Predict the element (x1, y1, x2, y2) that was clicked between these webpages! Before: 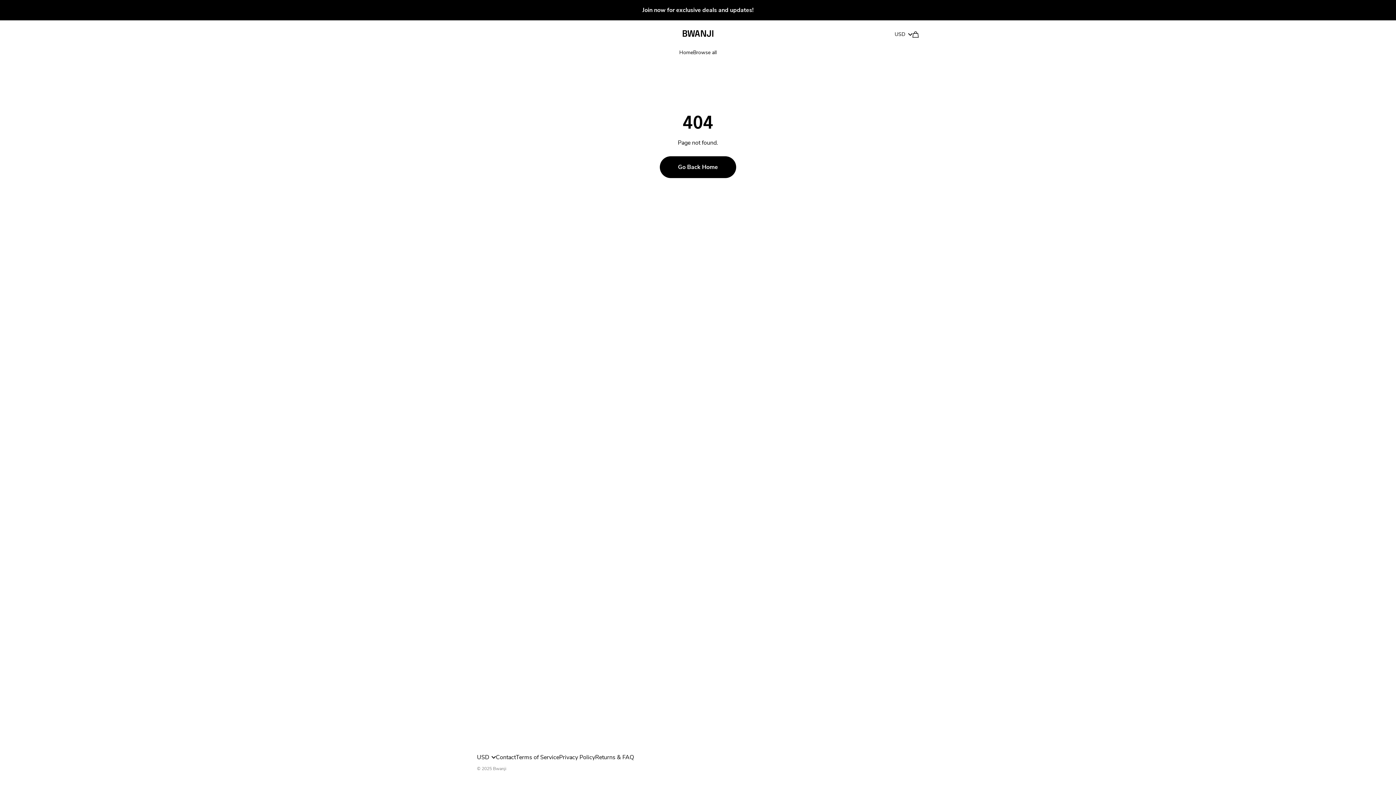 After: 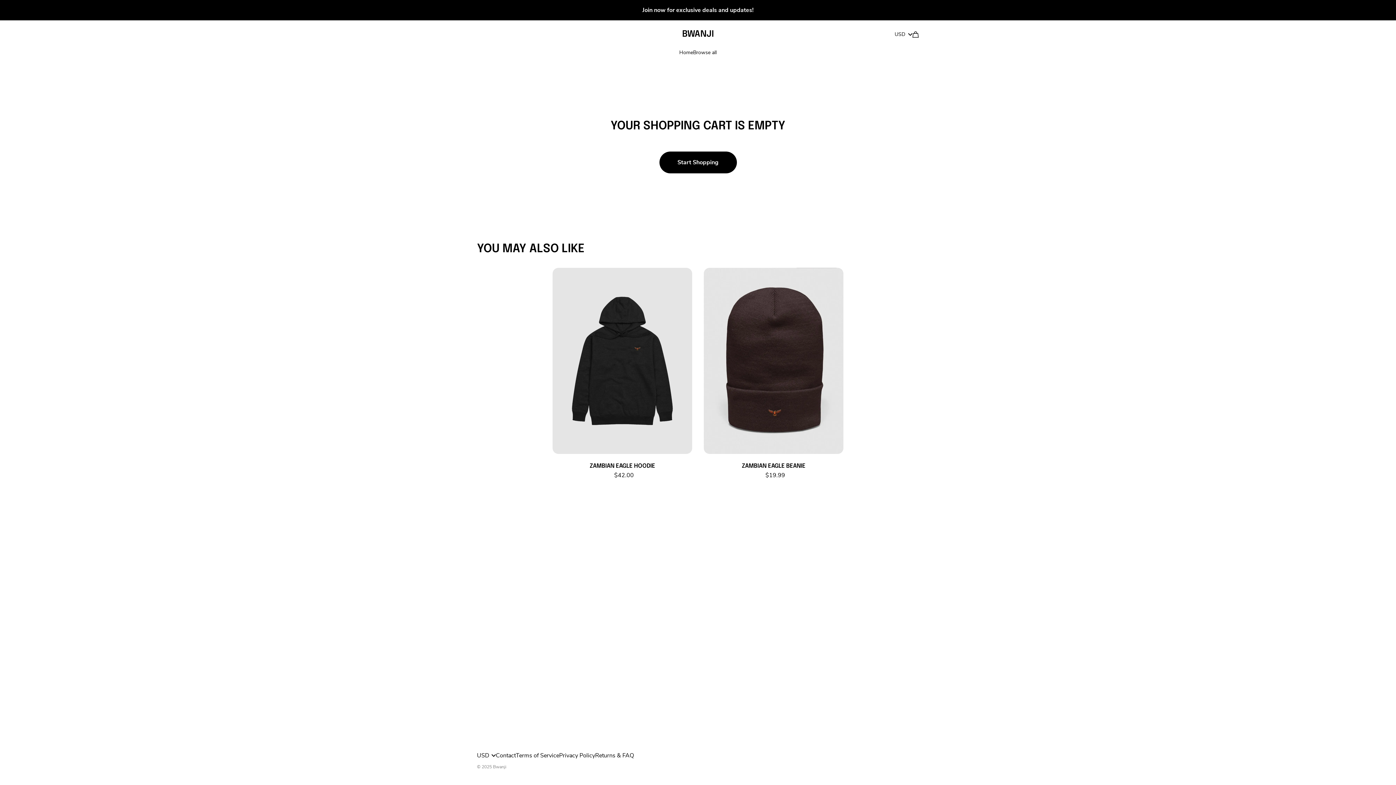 Action: bbox: (912, 31, 919, 37)